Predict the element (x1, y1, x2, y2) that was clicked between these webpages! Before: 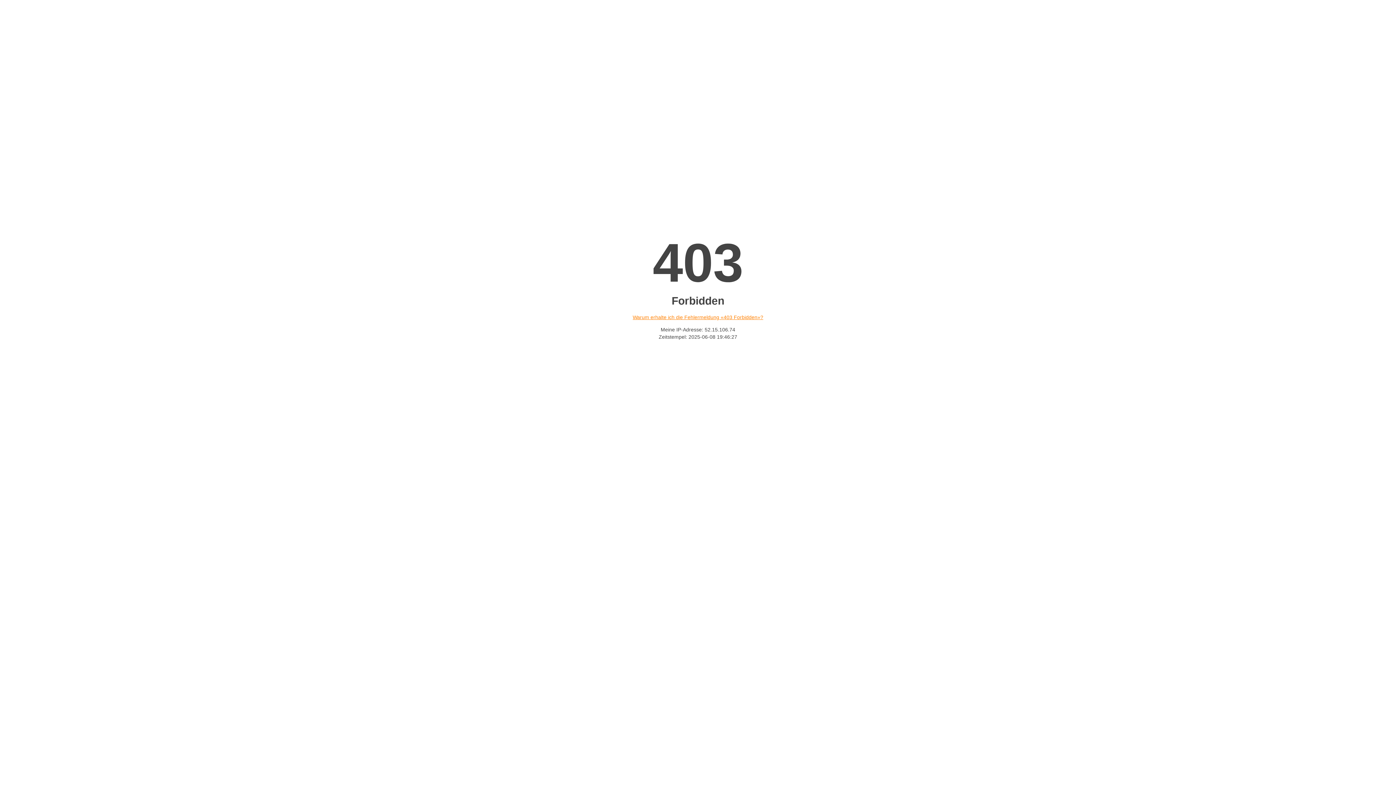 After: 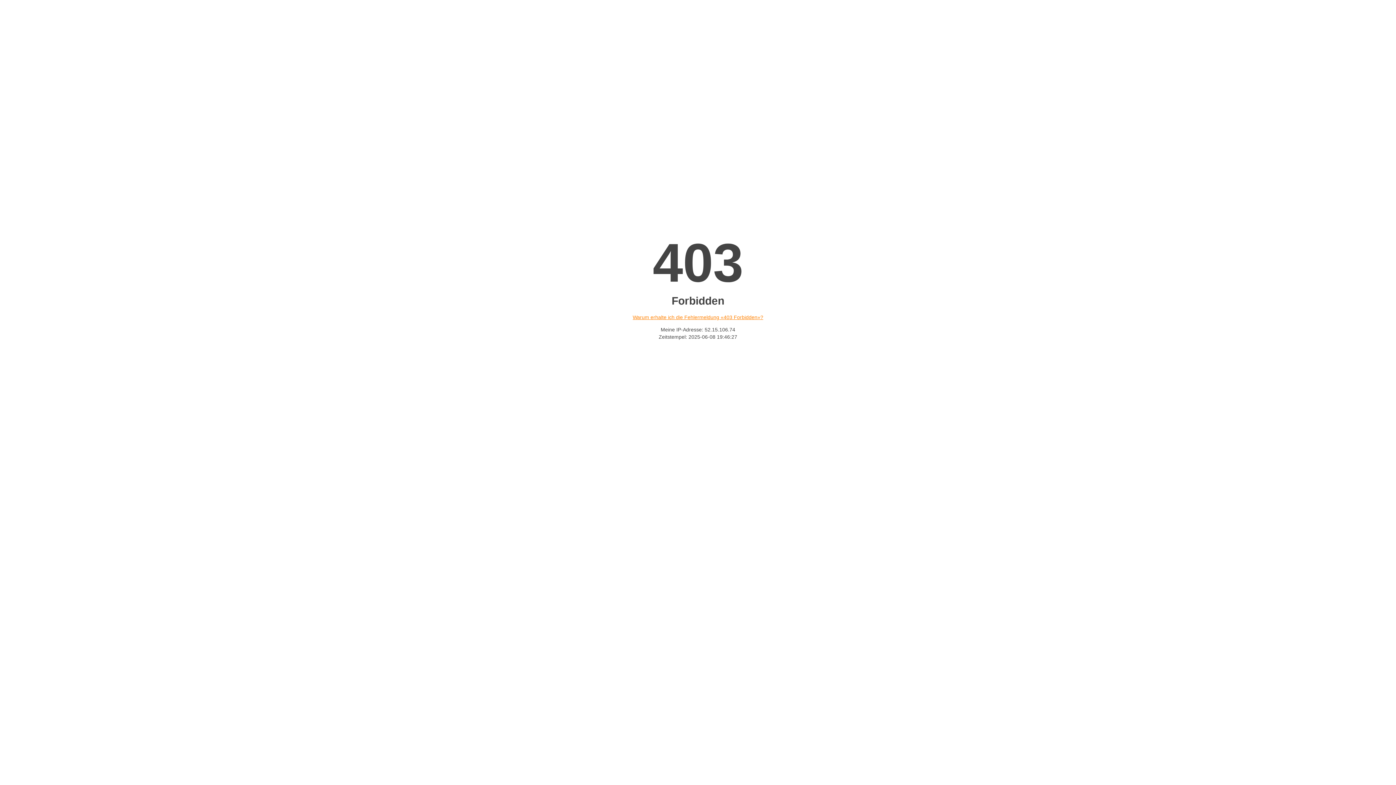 Action: label: Warum erhalte ich die Fehlermeldung «403 Forbidden»? bbox: (632, 314, 763, 320)